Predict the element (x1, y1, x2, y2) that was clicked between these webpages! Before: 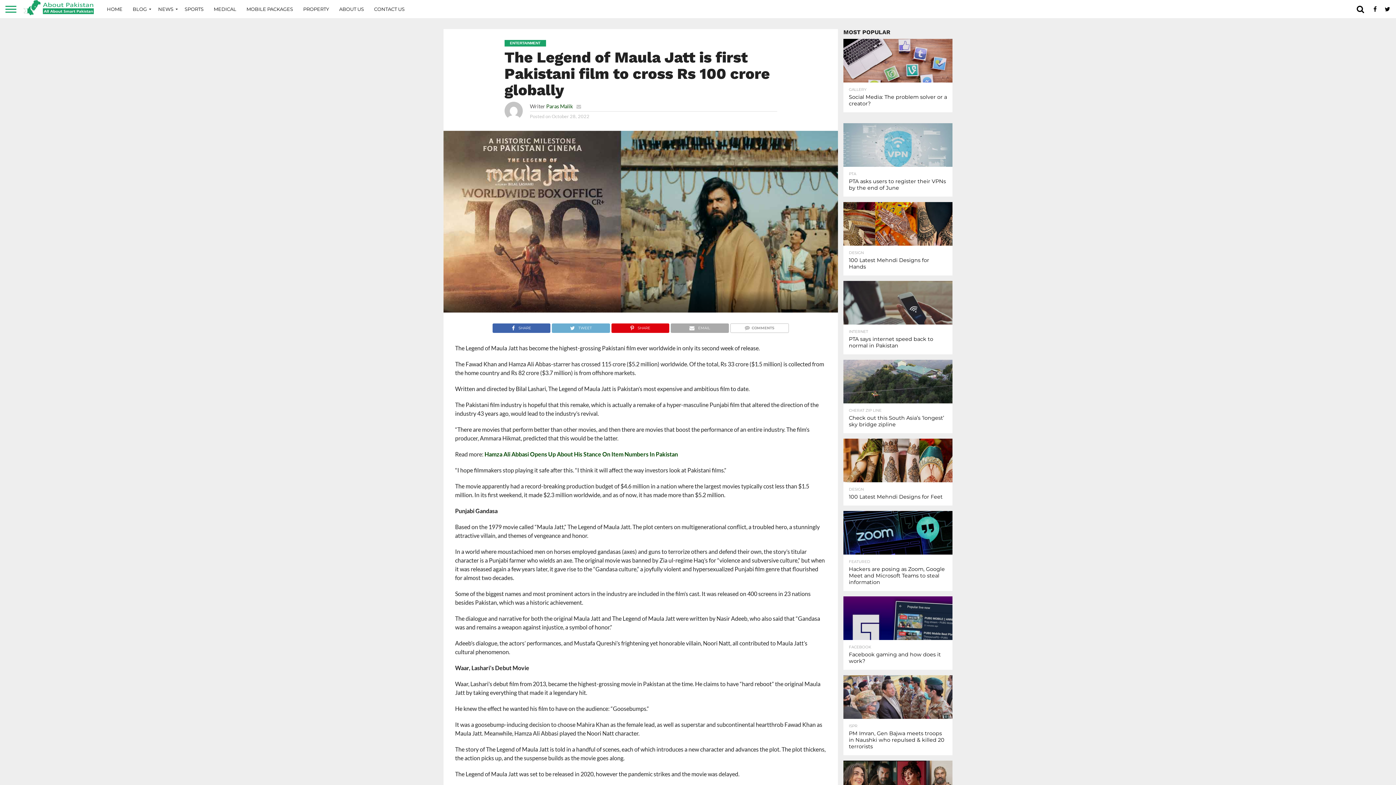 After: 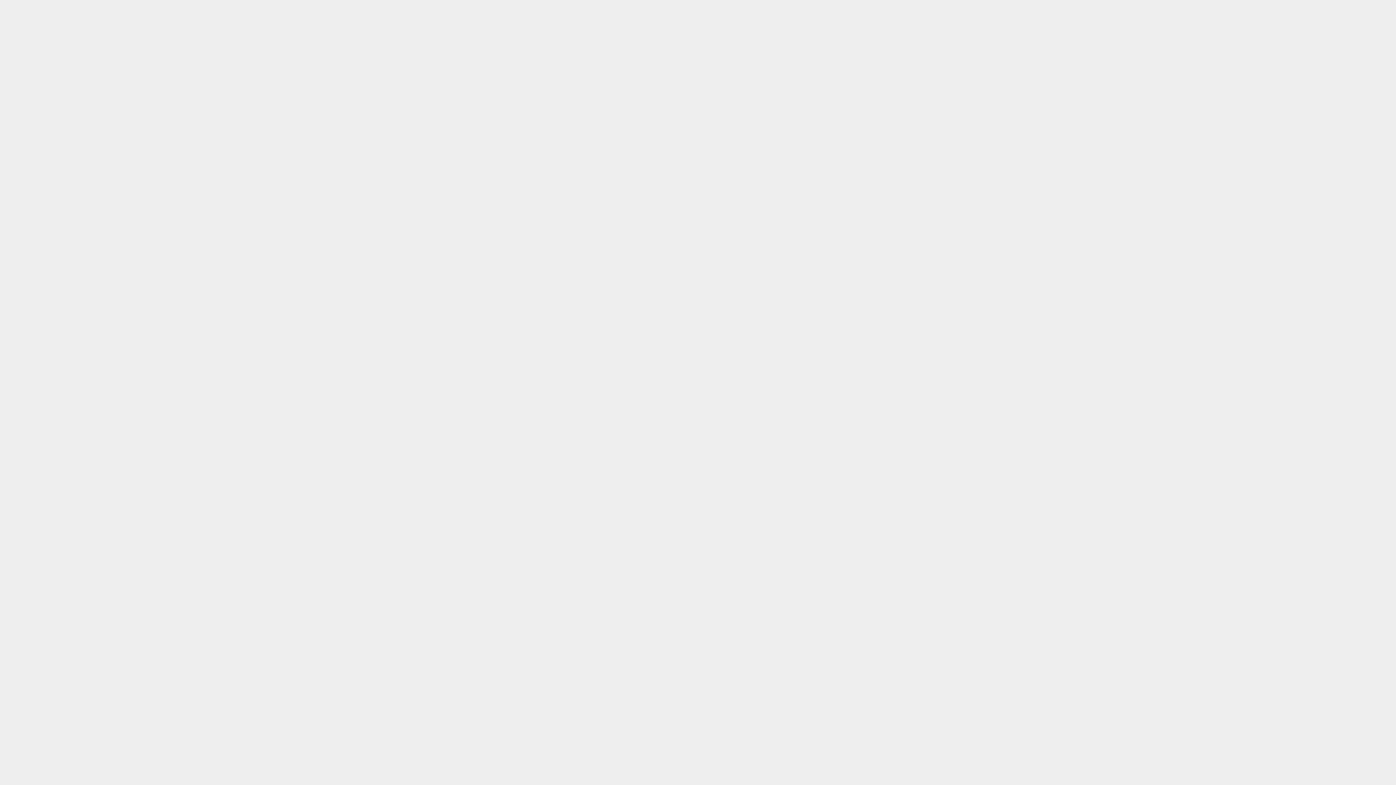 Action: bbox: (369, 0, 409, 18) label: CONTACT US